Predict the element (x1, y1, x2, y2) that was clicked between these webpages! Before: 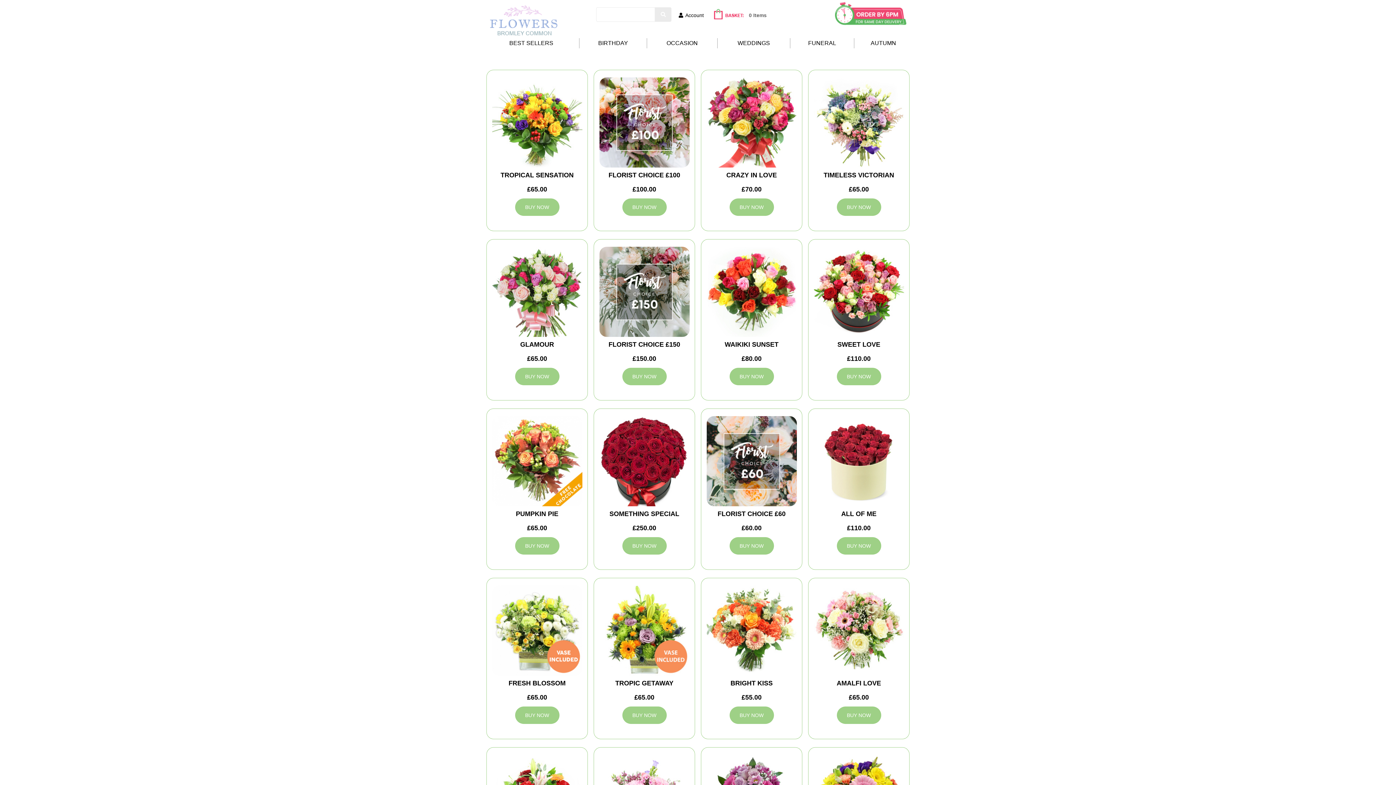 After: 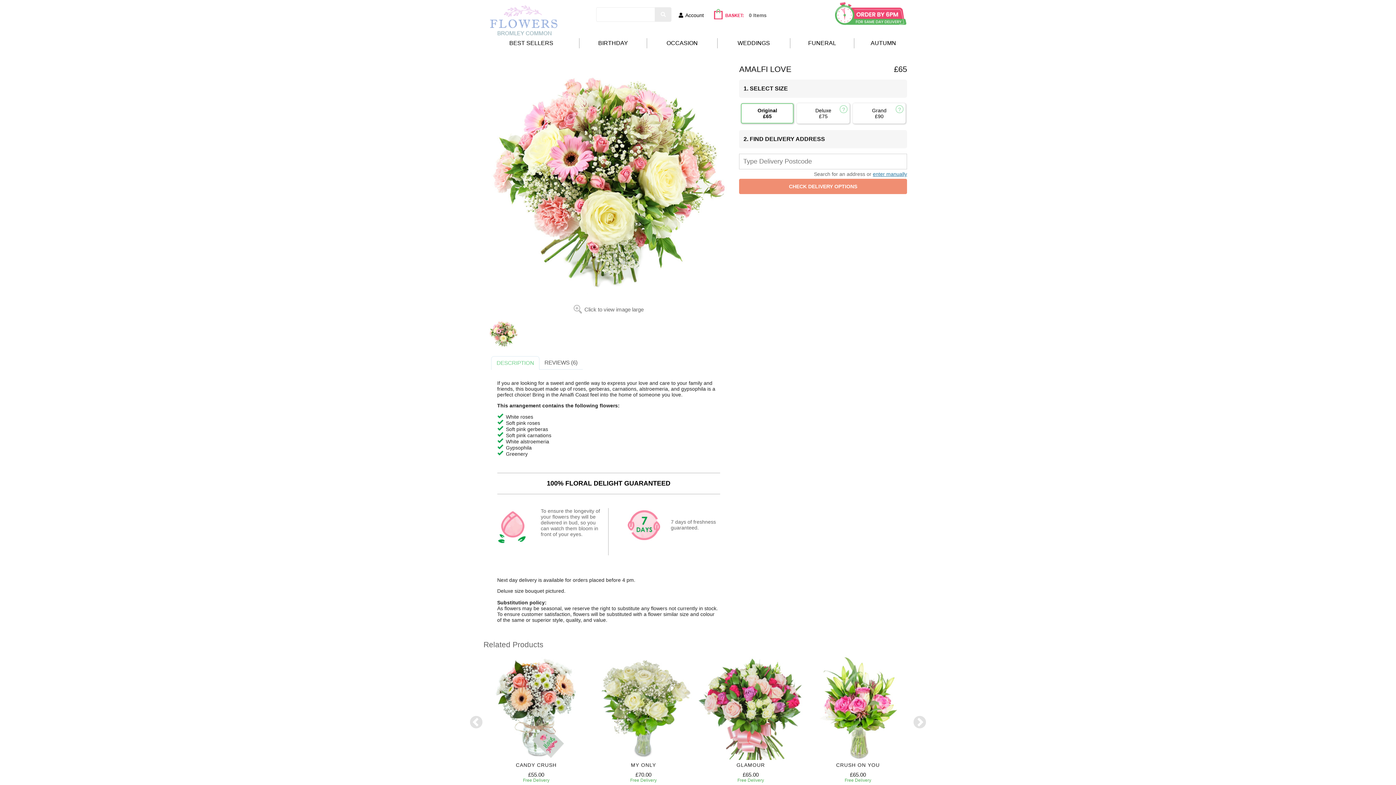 Action: bbox: (814, 671, 904, 677)